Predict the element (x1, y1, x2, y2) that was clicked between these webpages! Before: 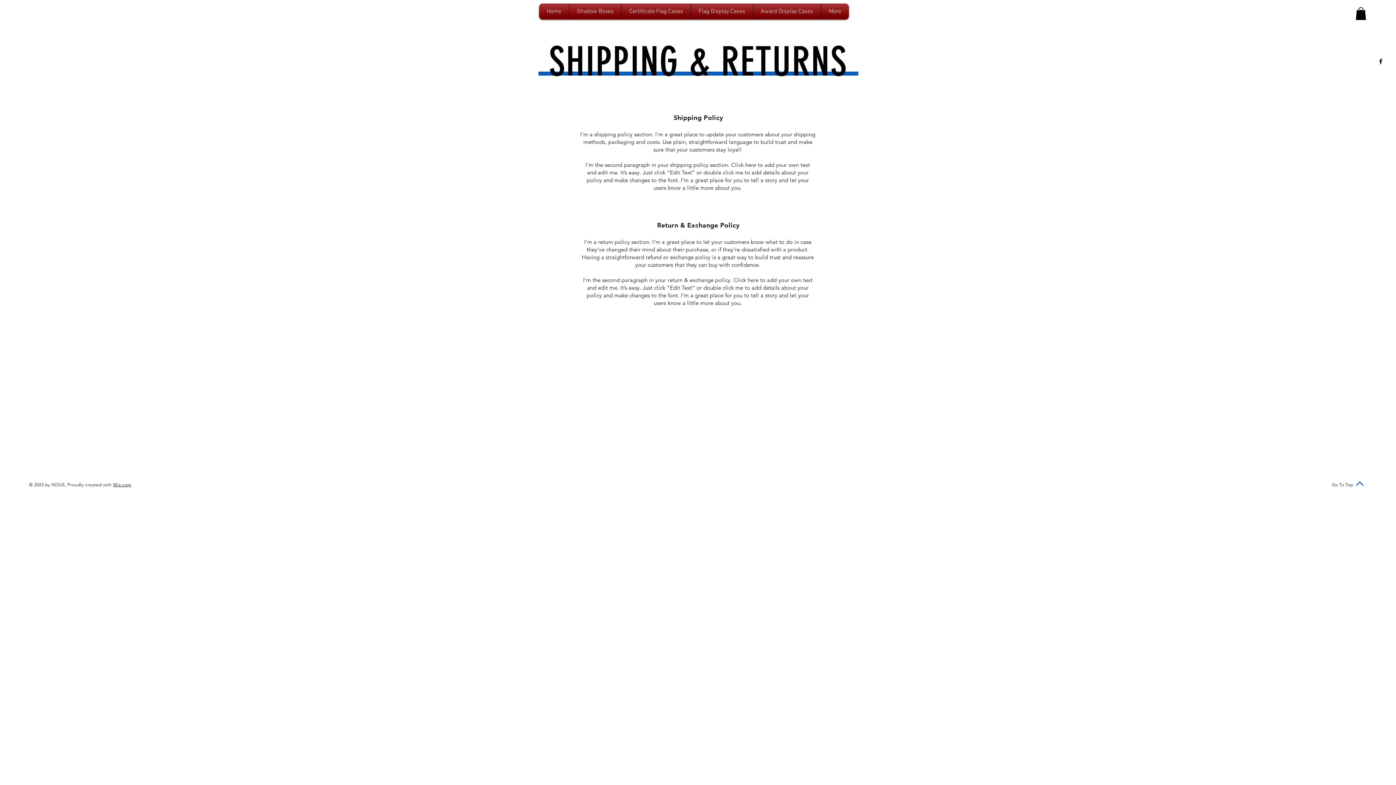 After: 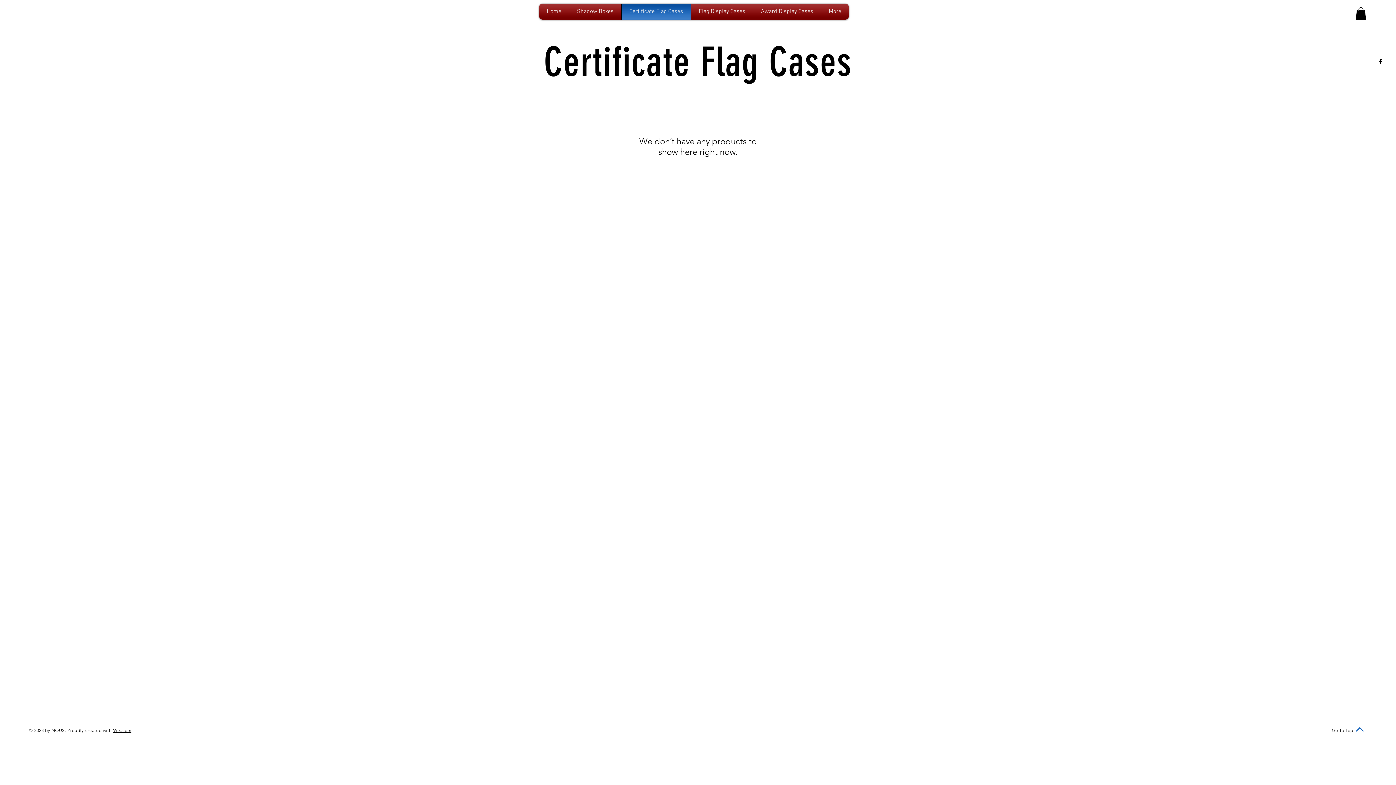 Action: bbox: (623, 3, 689, 19) label: Certificate Flag Cases